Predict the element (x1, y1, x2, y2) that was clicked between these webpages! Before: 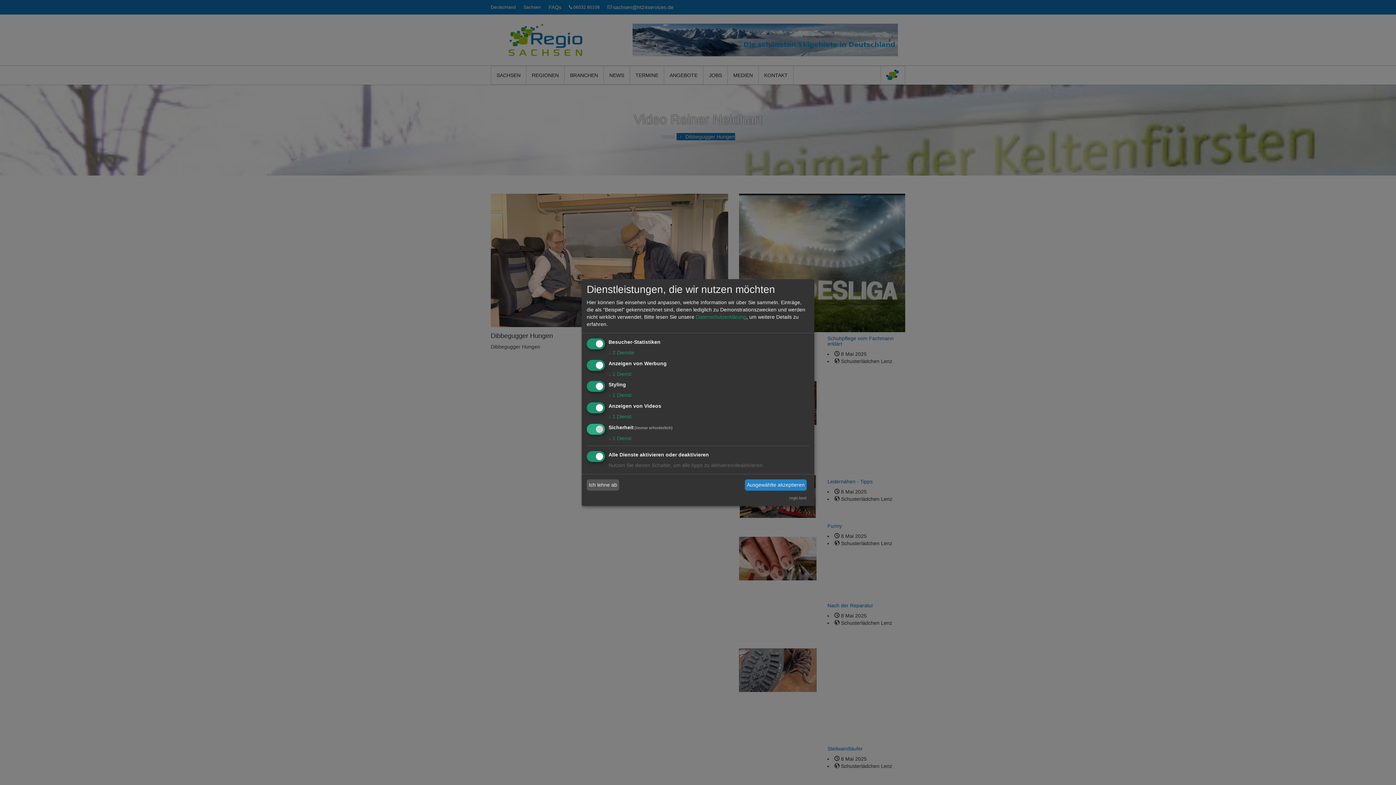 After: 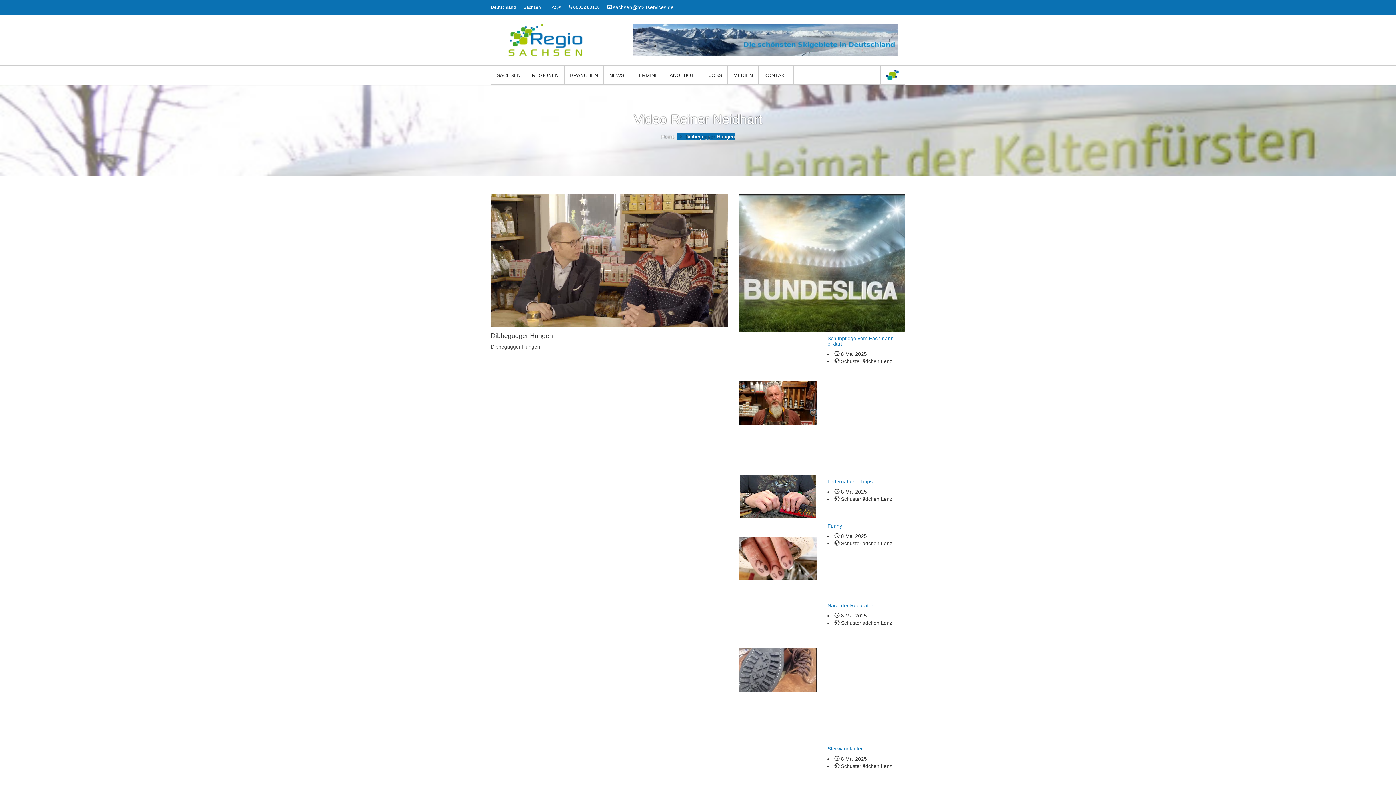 Action: label: Ausgewählte akzeptieren bbox: (745, 479, 806, 490)